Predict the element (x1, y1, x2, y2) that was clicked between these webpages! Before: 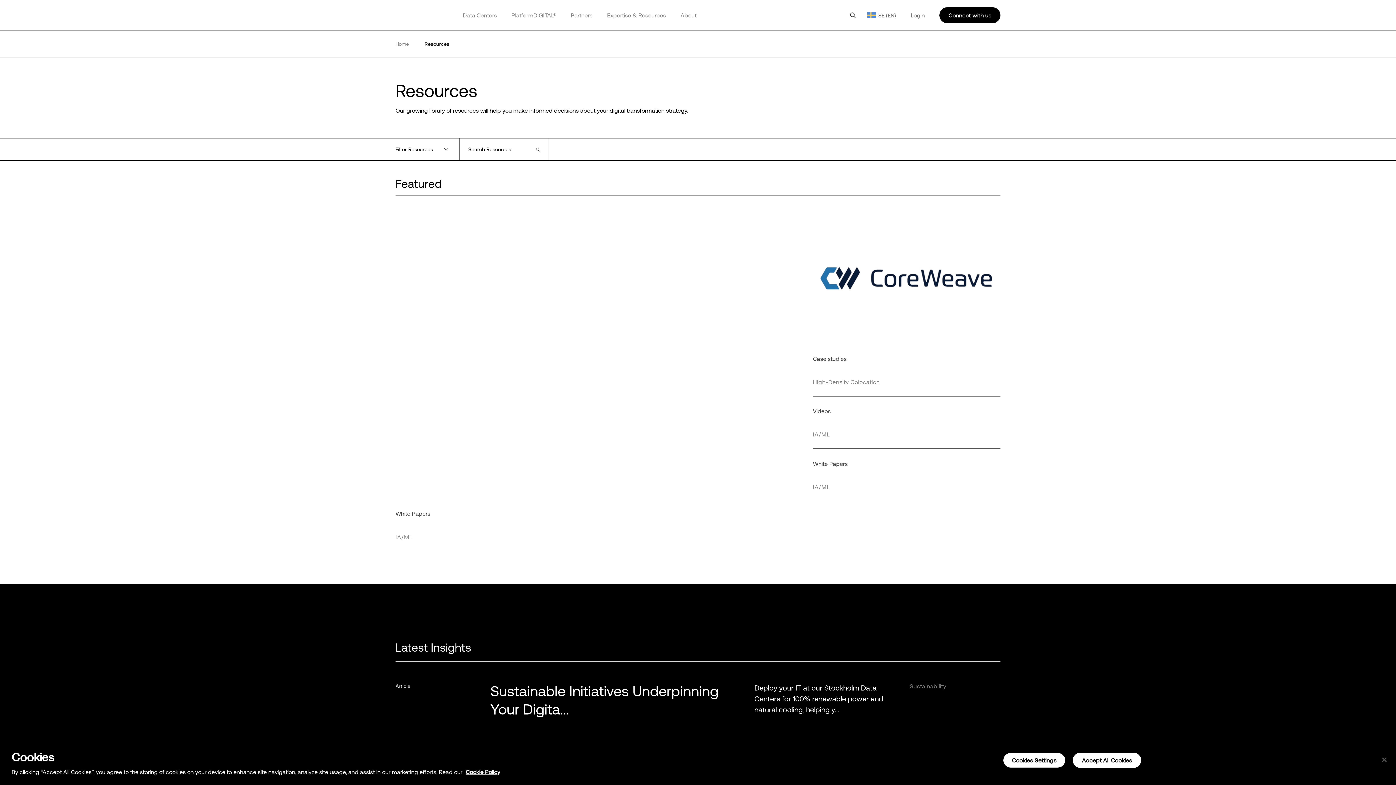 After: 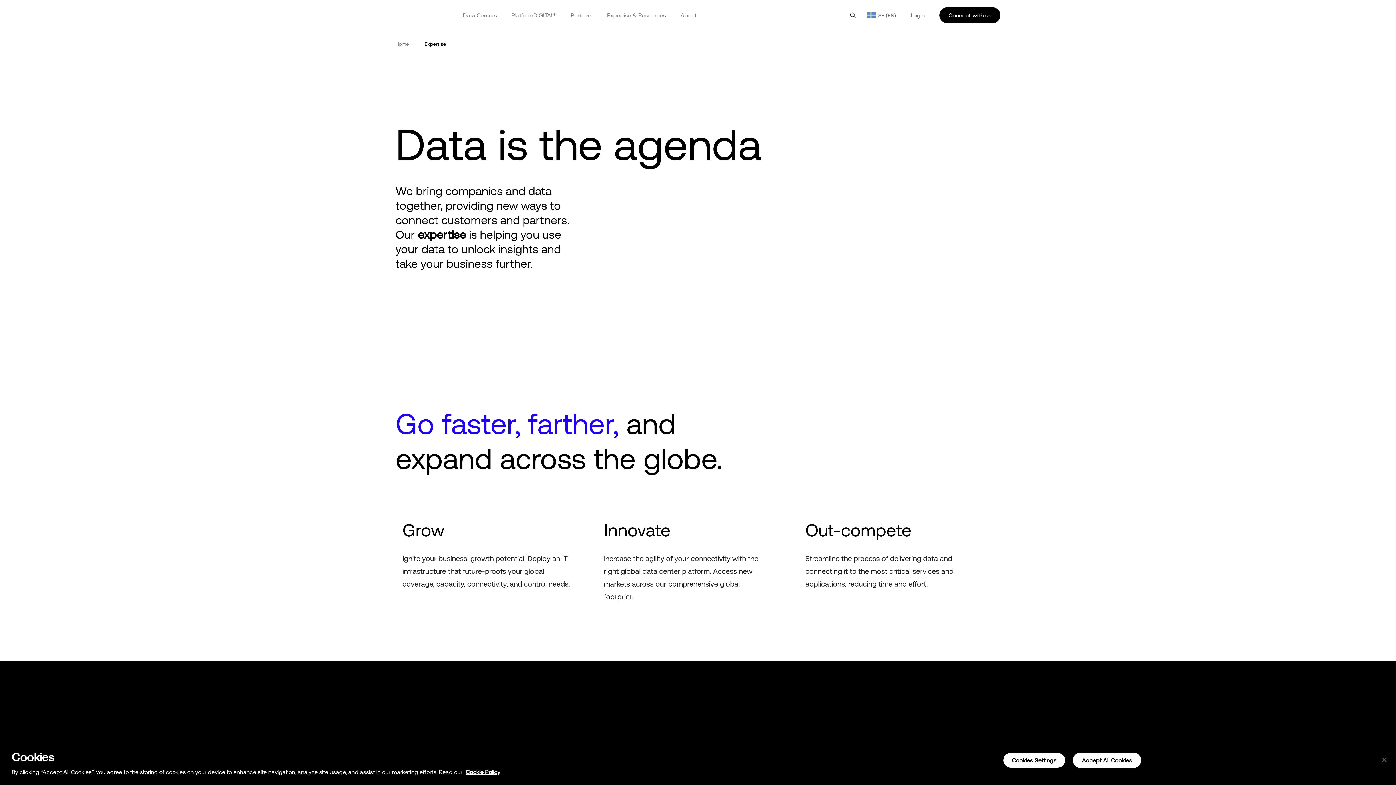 Action: label: Expertise & Resources bbox: (607, 11, 666, 18)